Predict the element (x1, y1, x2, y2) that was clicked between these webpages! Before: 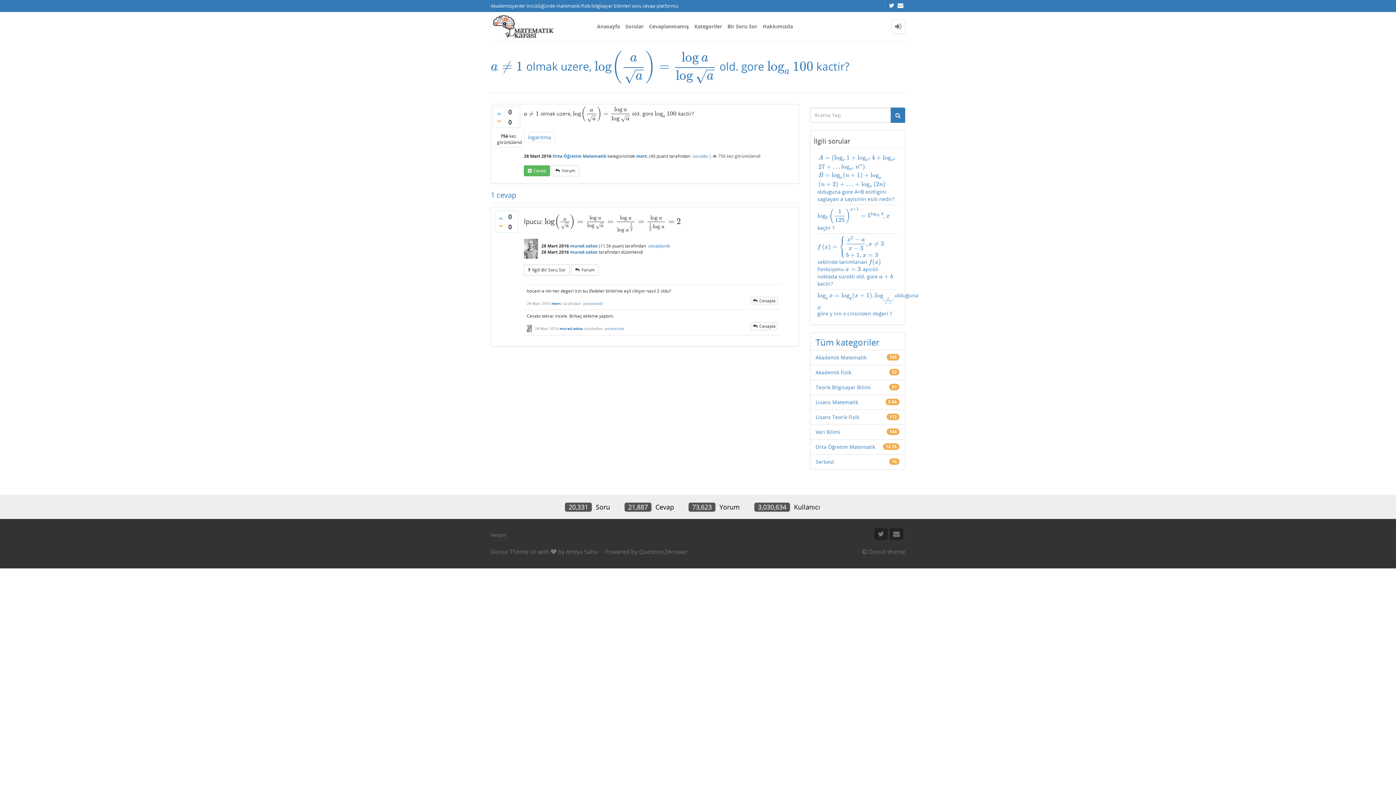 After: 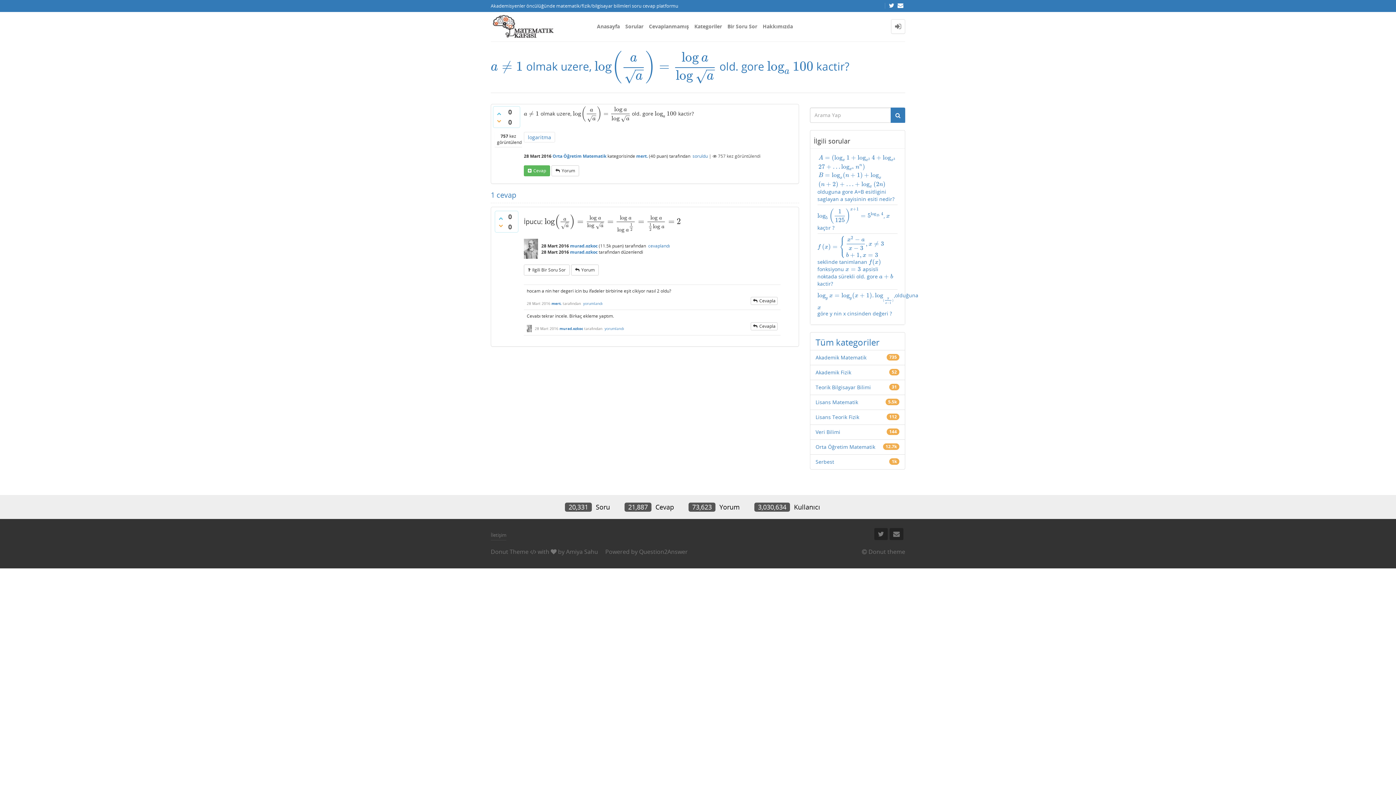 Action: bbox: (648, 242, 670, 248) label: cevaplandı